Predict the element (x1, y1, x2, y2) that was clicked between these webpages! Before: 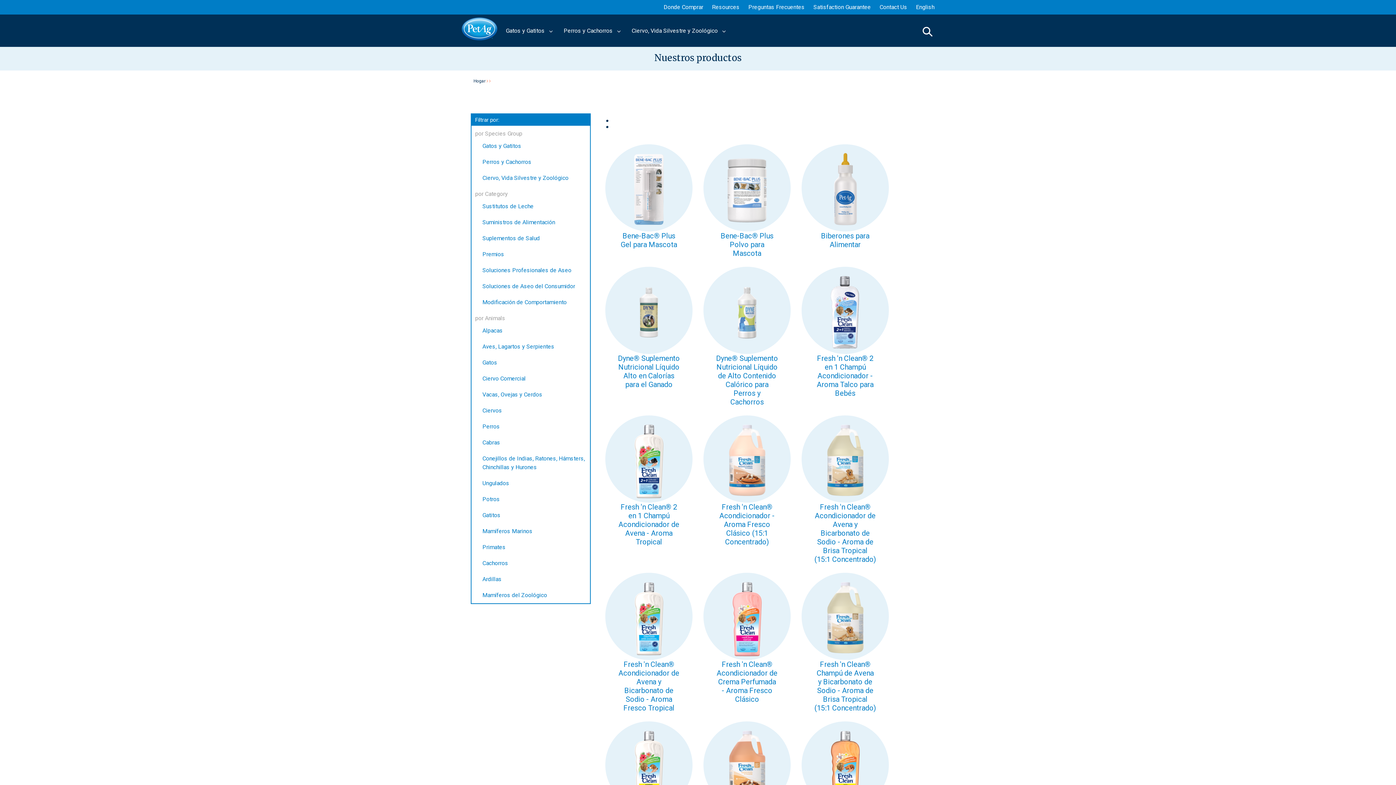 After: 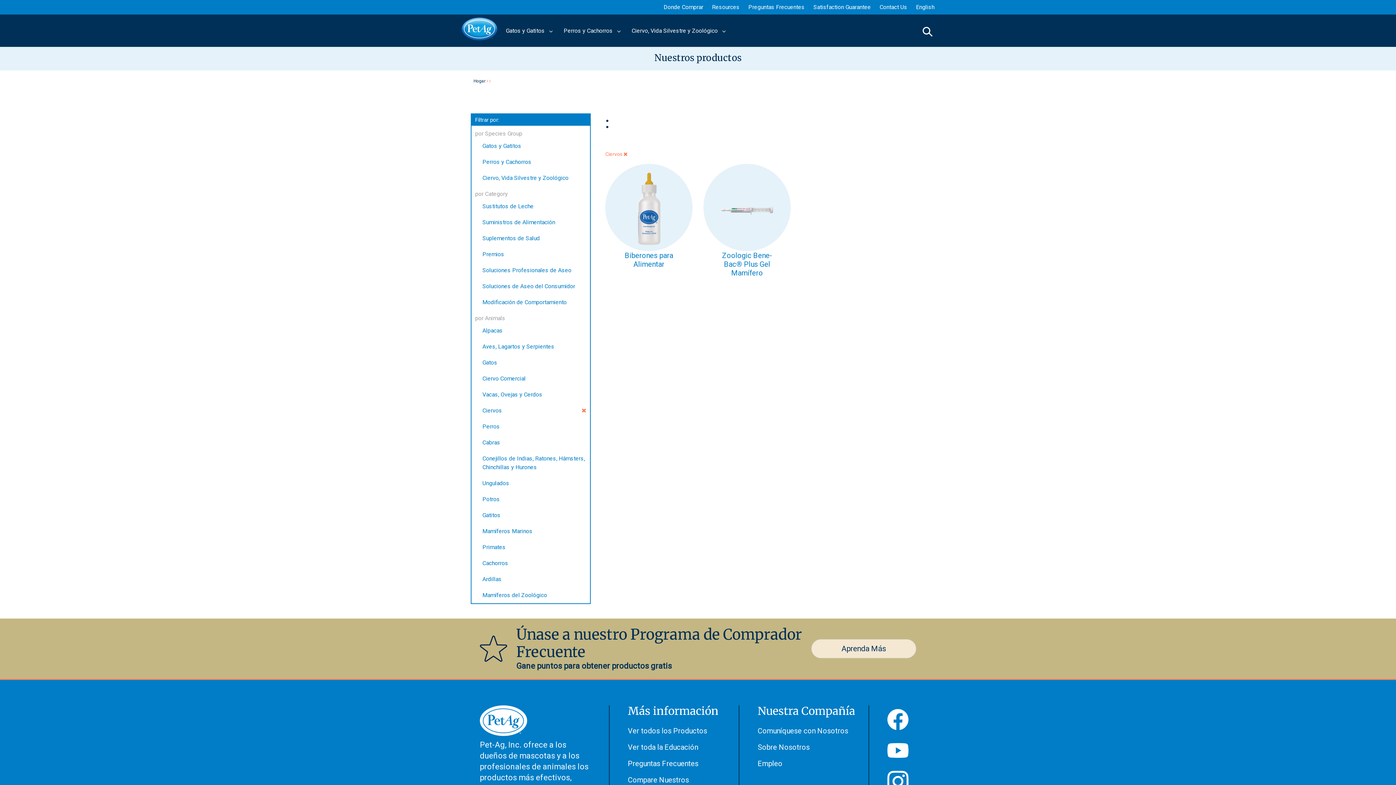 Action: label: Ciervos bbox: (471, 402, 505, 418)